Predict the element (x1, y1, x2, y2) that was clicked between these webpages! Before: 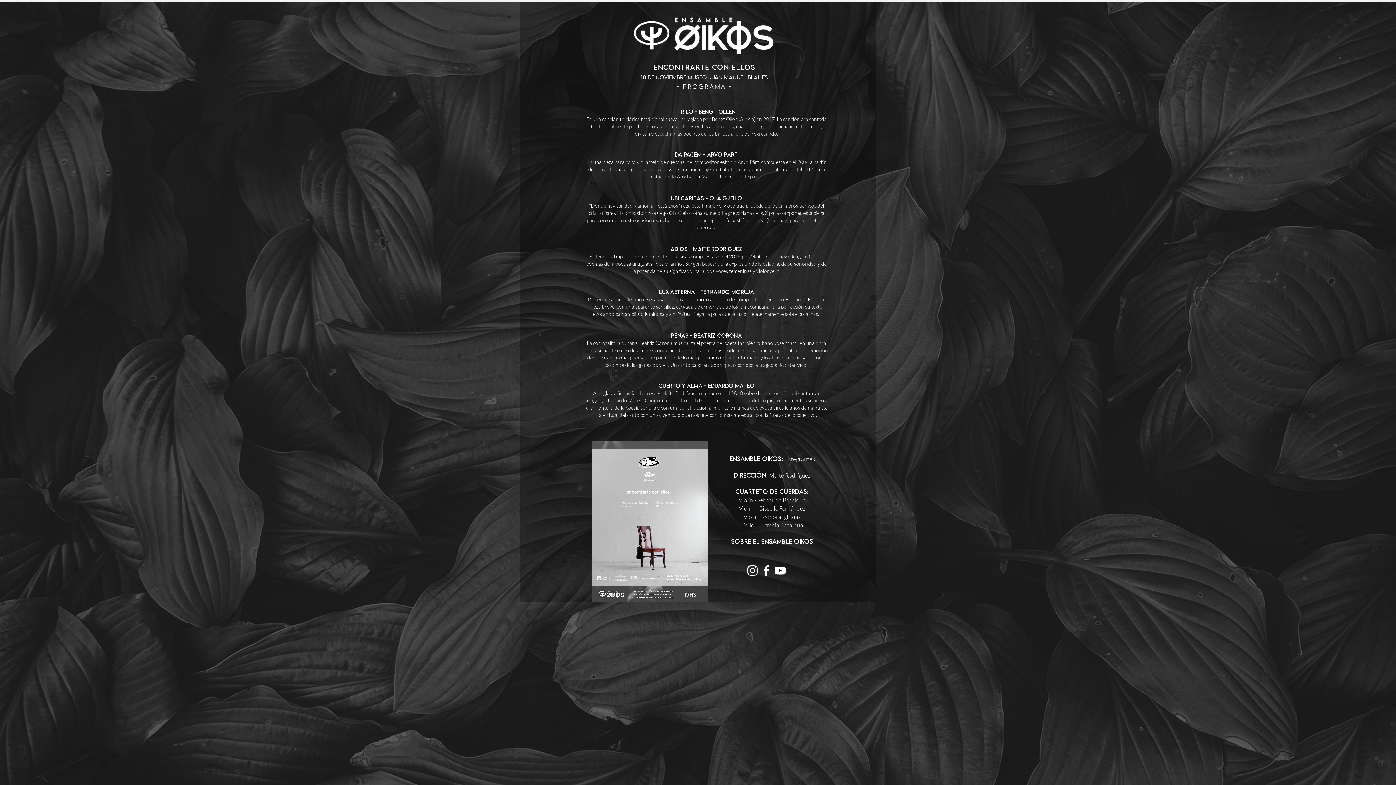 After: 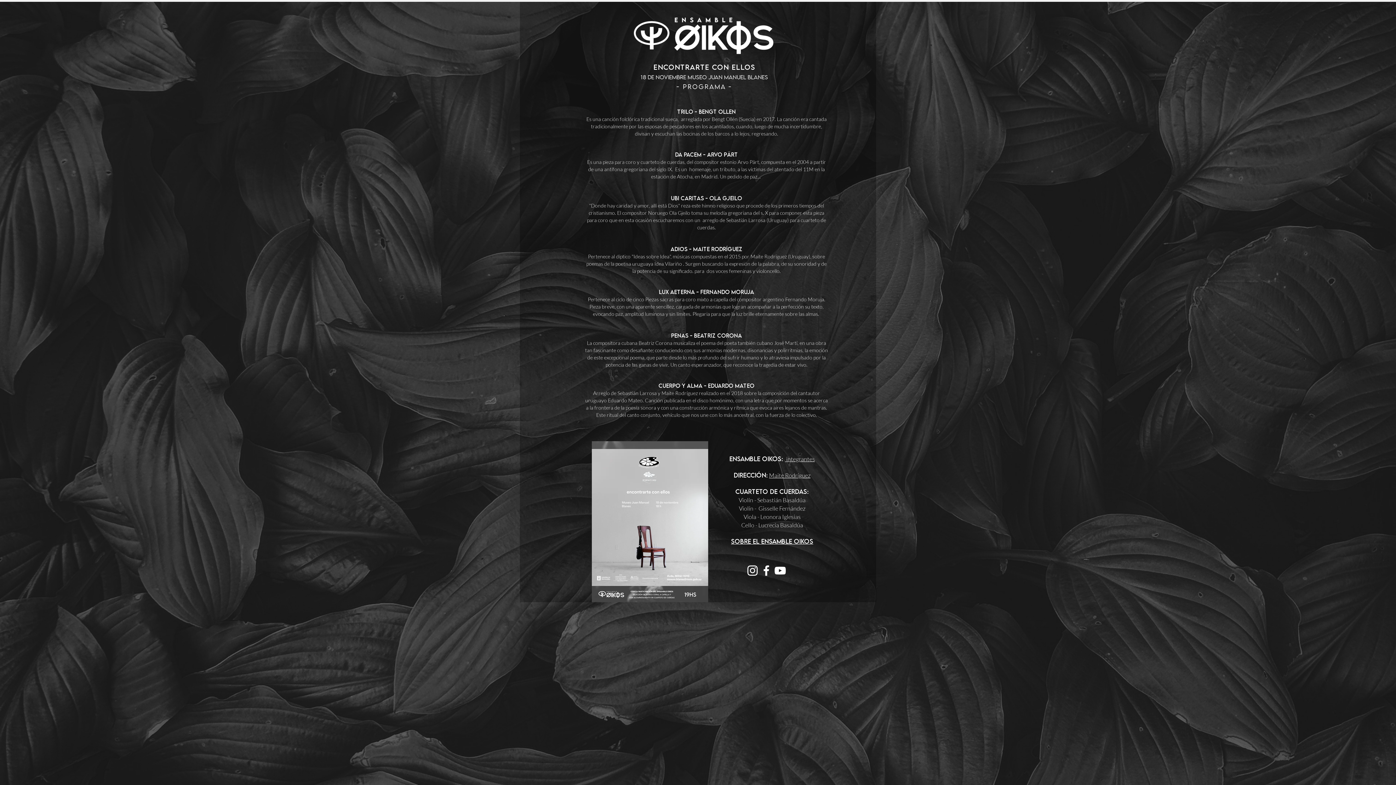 Action: label:  integrantes bbox: (785, 455, 815, 462)